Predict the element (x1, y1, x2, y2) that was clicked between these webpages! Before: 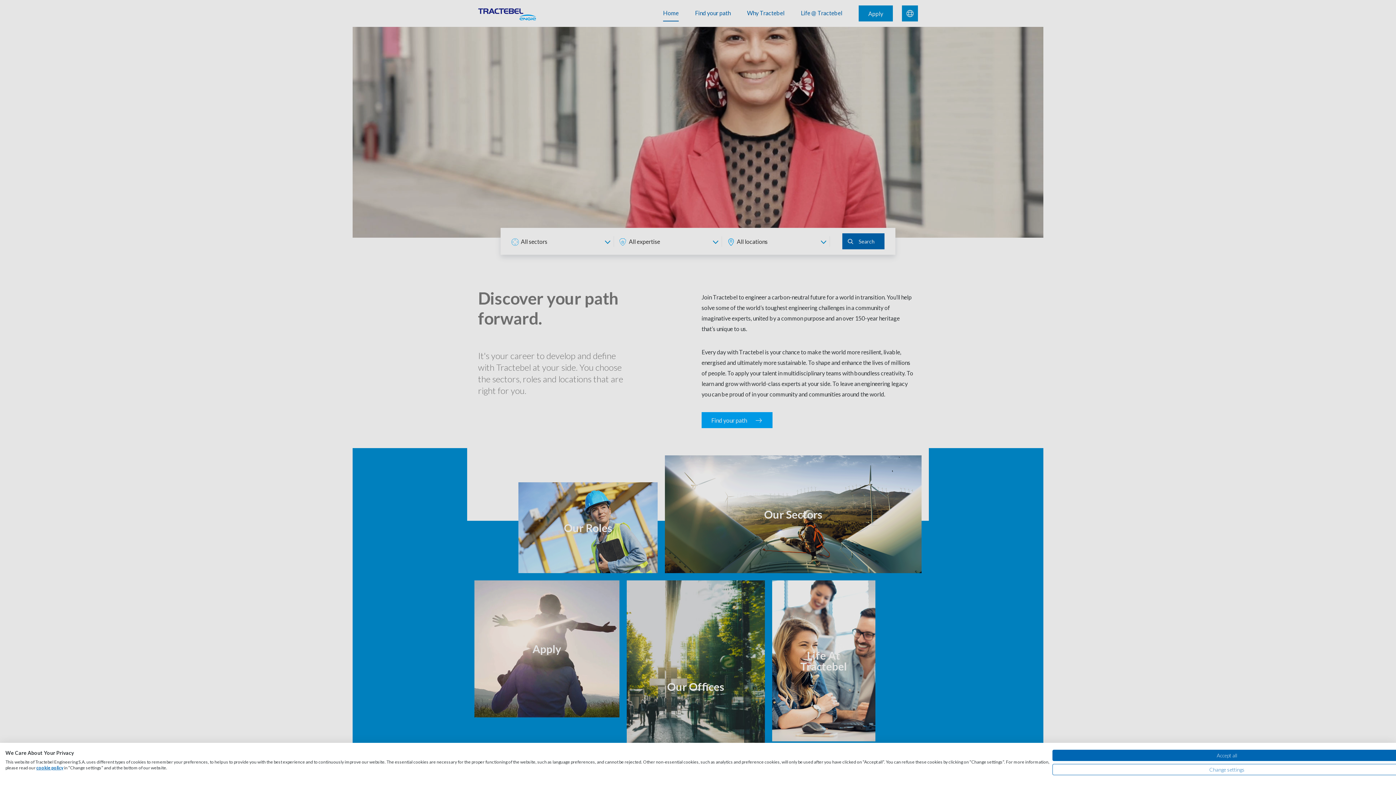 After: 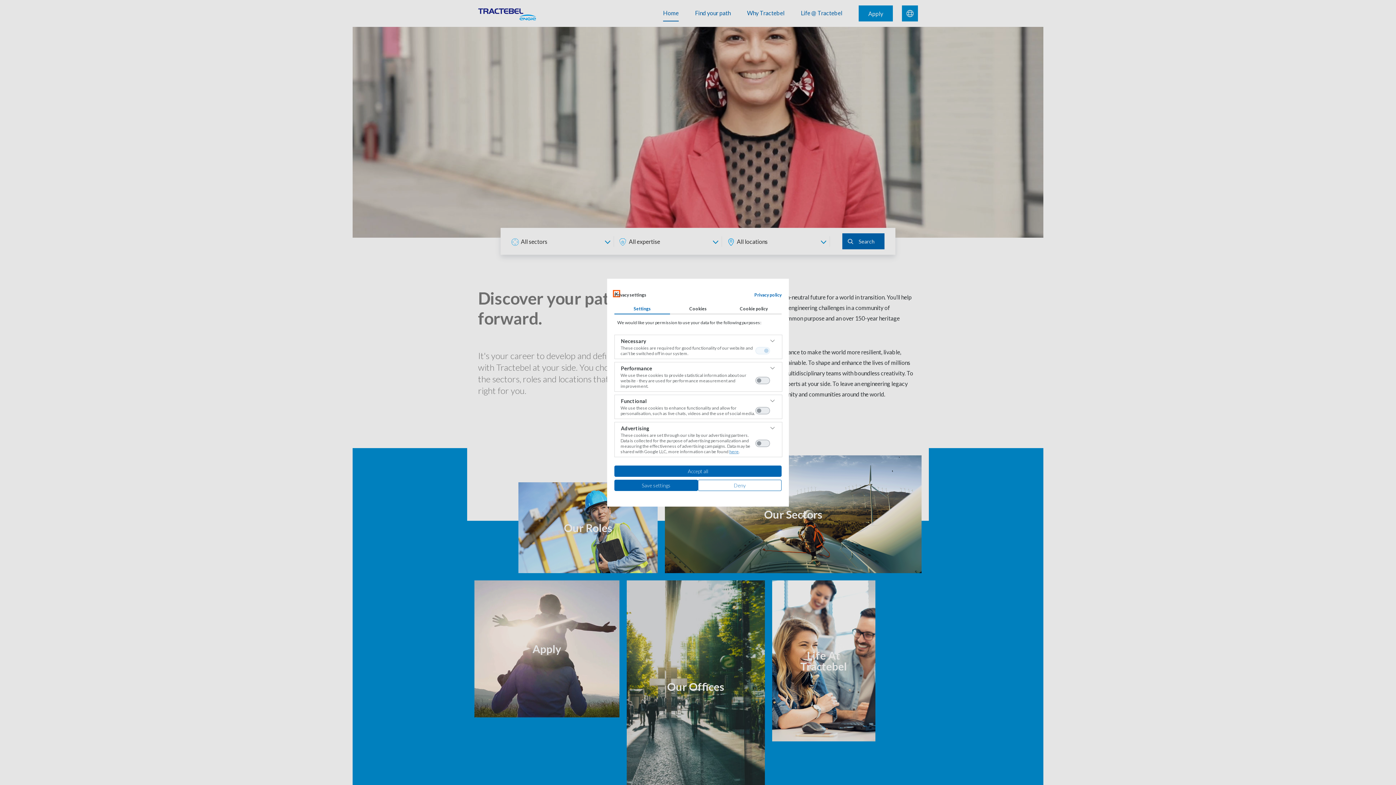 Action: bbox: (1052, 764, 1401, 775) label: Adjust cookie preferences